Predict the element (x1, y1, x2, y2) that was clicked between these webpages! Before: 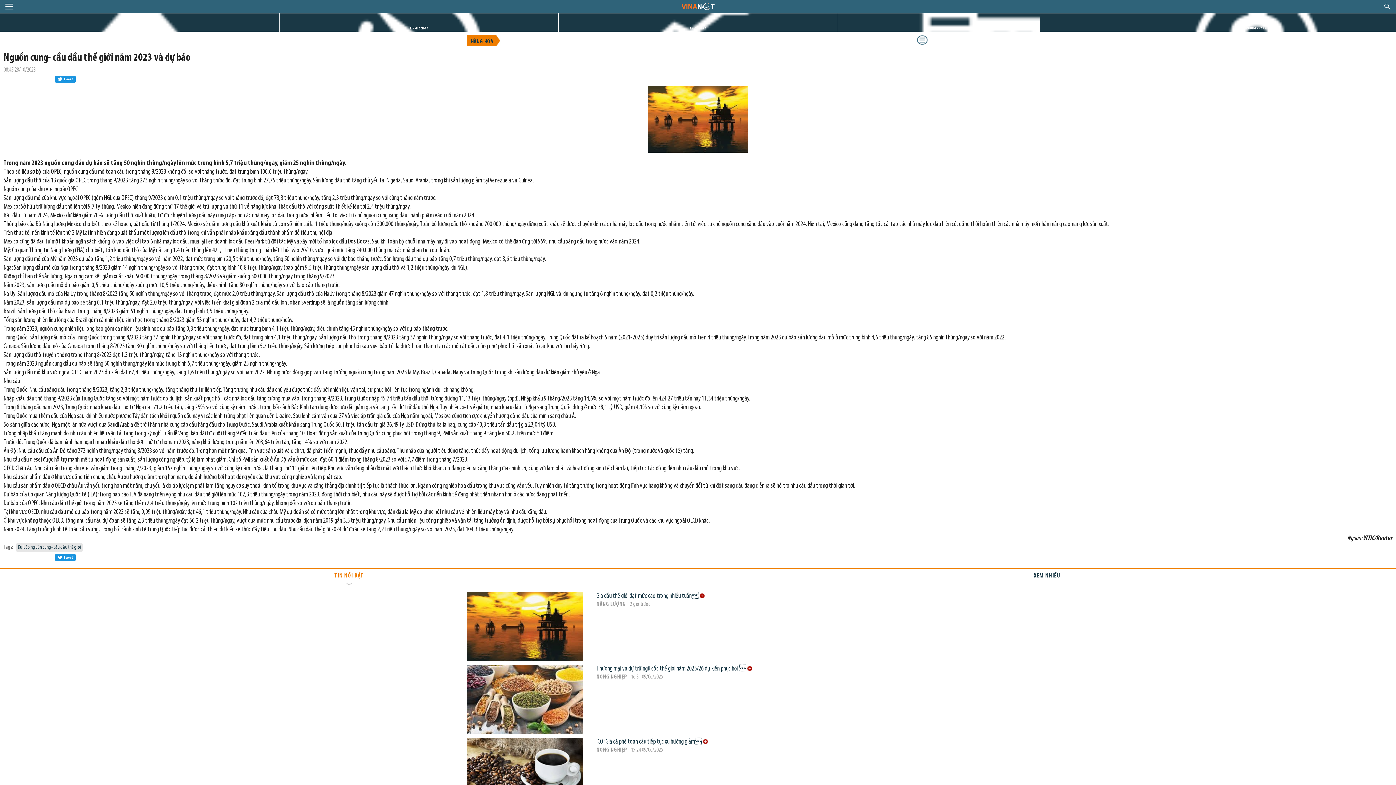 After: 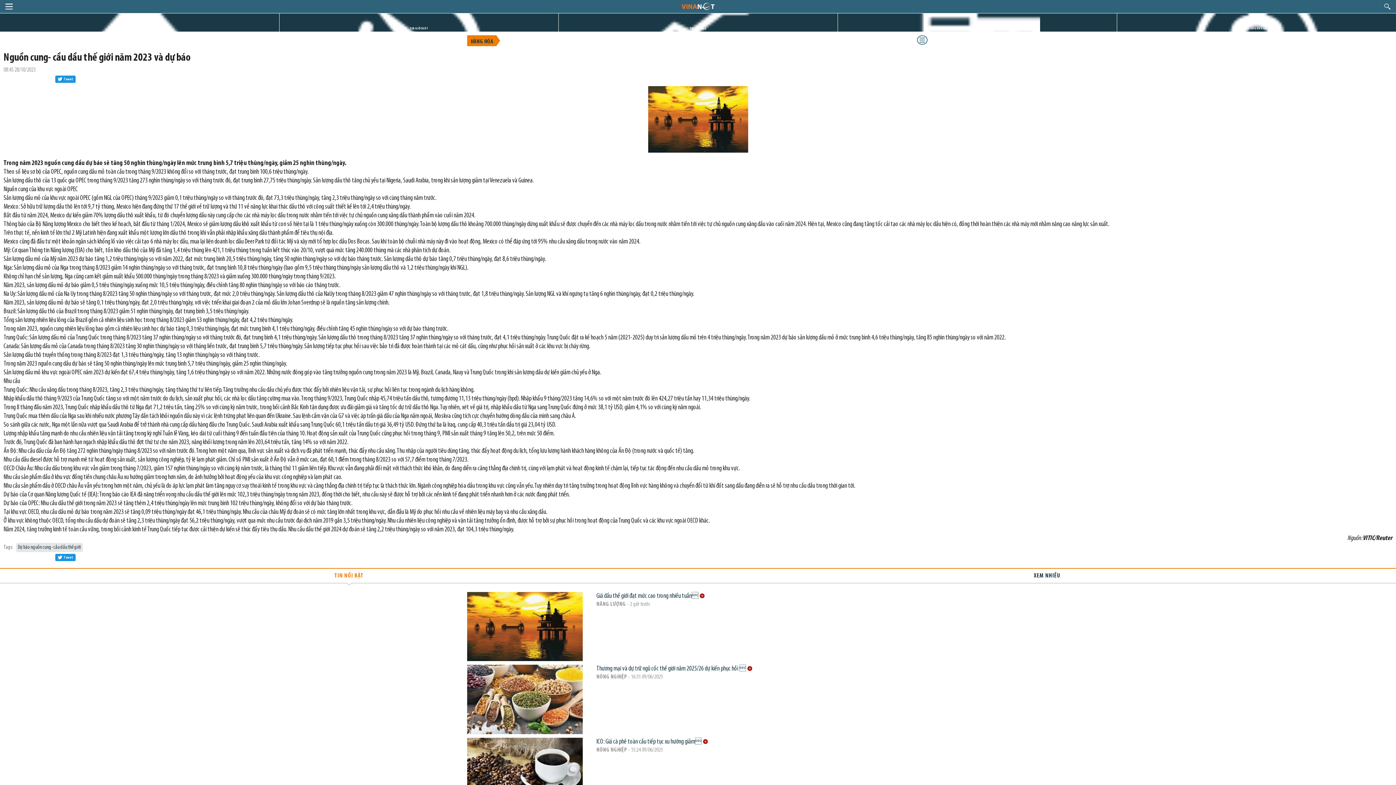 Action: label: CHỨNG KHOÁN bbox: (1117, 13, 1396, 31)